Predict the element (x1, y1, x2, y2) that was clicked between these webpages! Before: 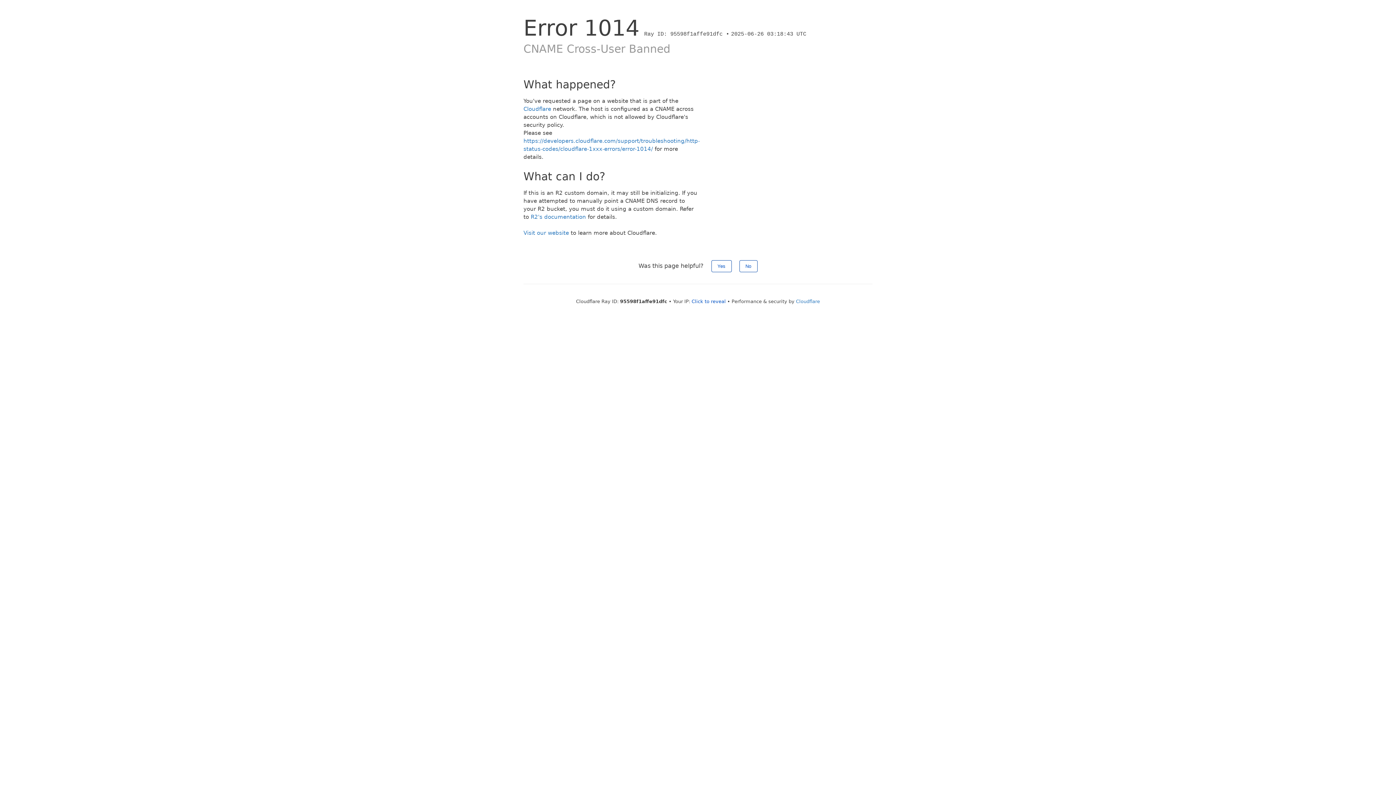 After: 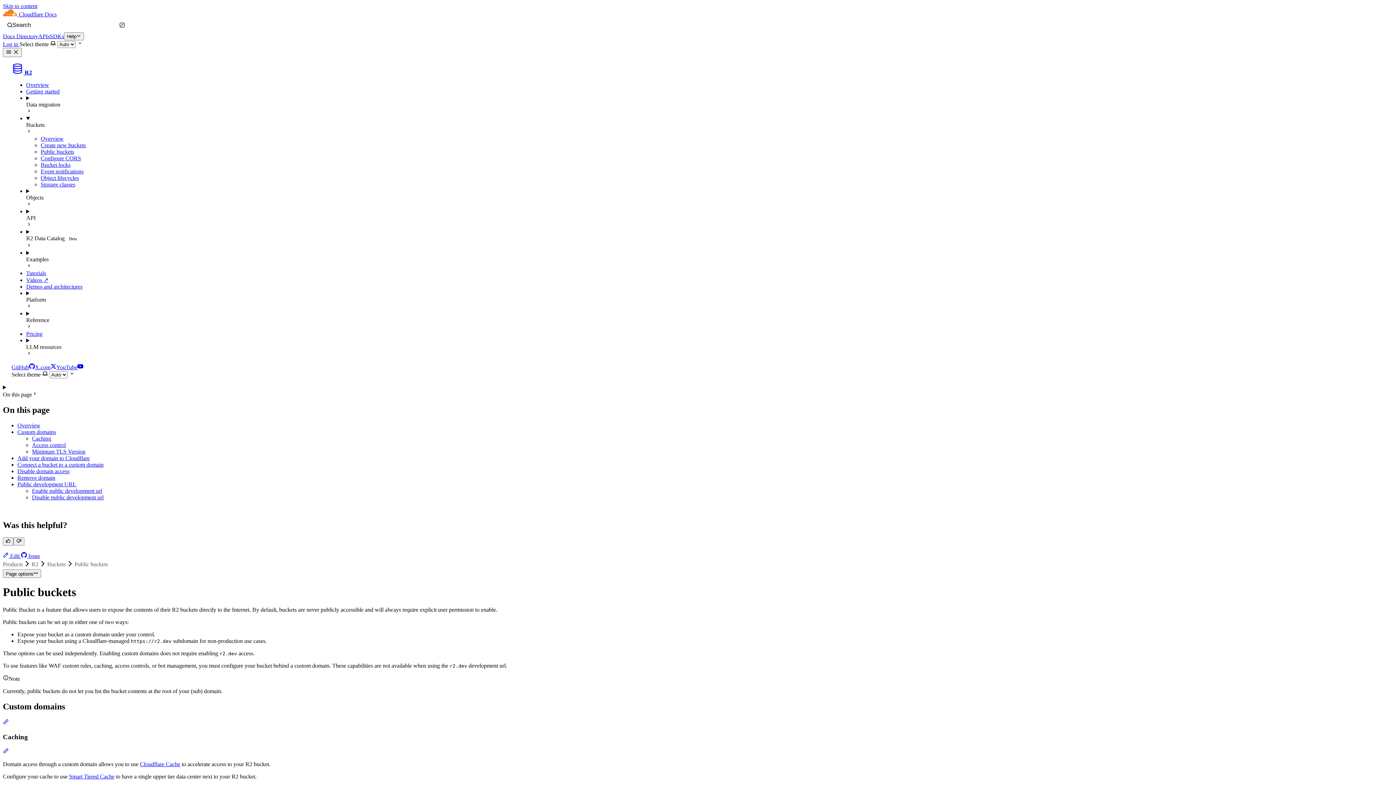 Action: label: R2's documentation bbox: (530, 213, 586, 220)